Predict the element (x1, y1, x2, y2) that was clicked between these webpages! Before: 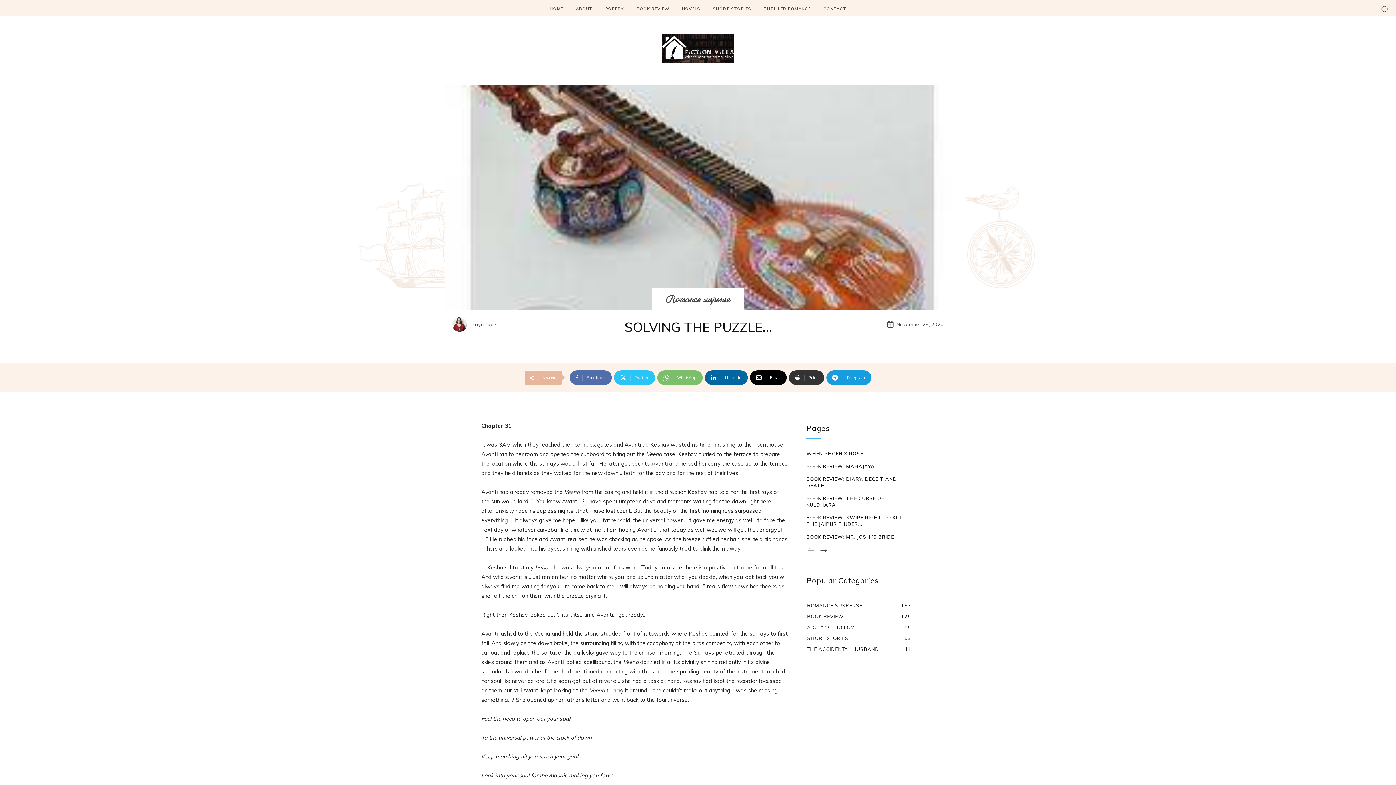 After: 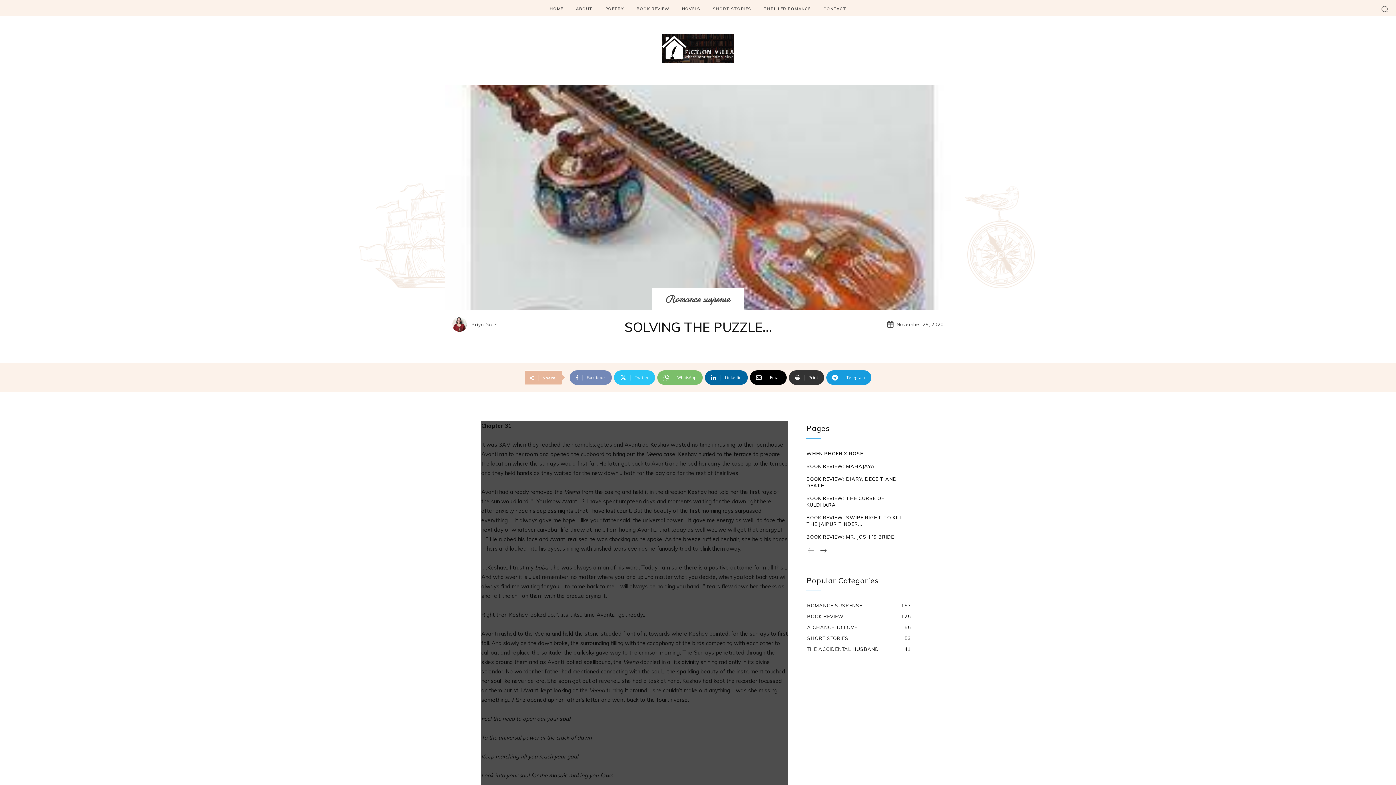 Action: label: Facebook bbox: (569, 370, 612, 385)